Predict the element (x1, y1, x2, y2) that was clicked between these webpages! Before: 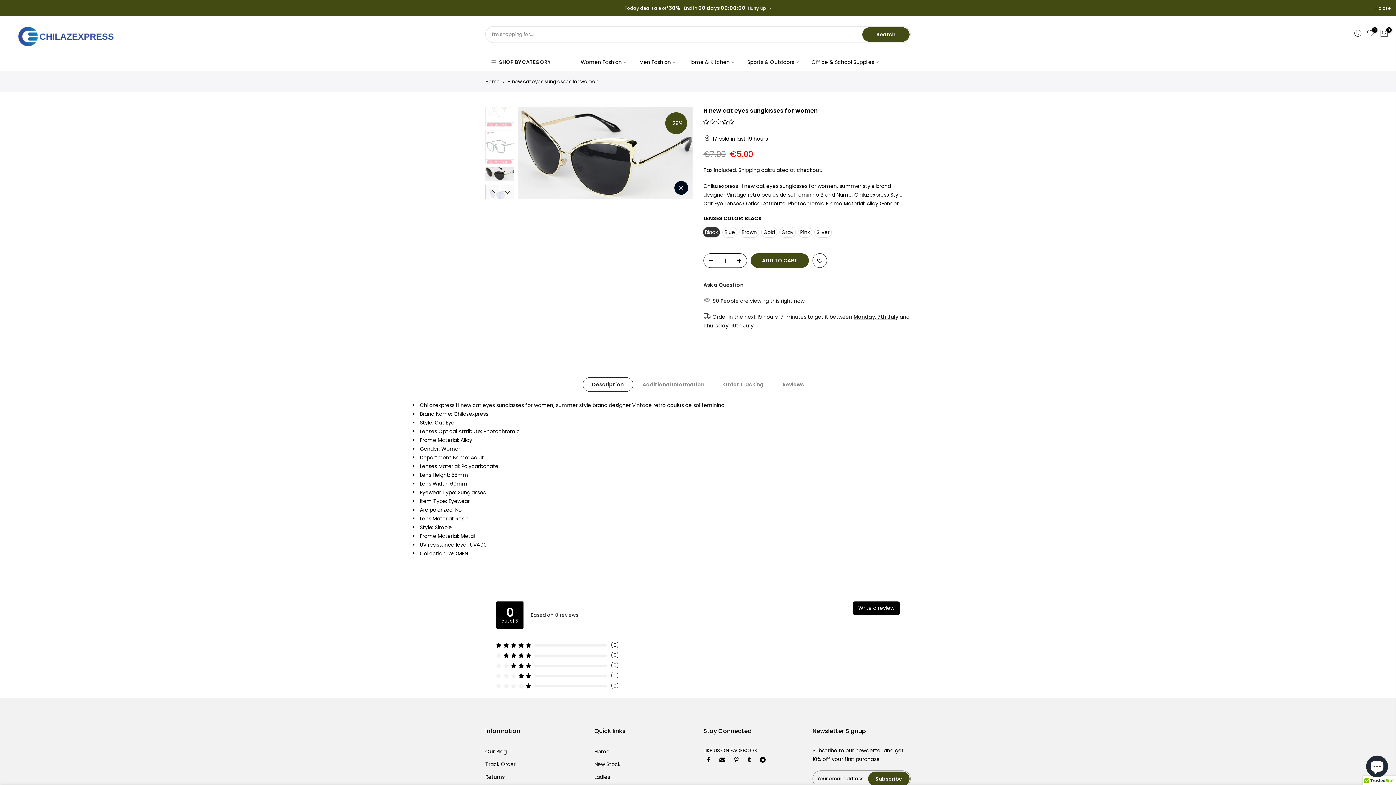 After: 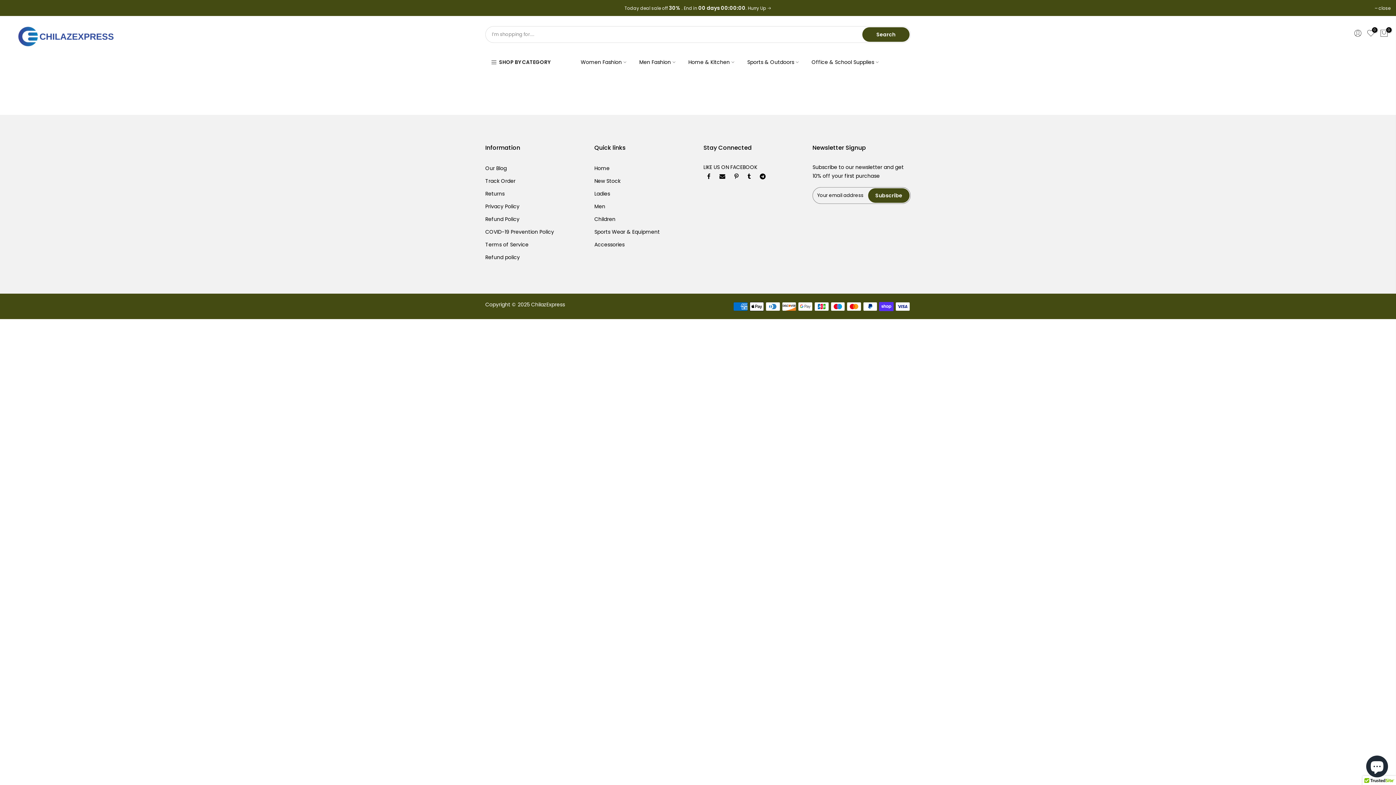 Action: label: Our Blog bbox: (485, 706, 506, 713)